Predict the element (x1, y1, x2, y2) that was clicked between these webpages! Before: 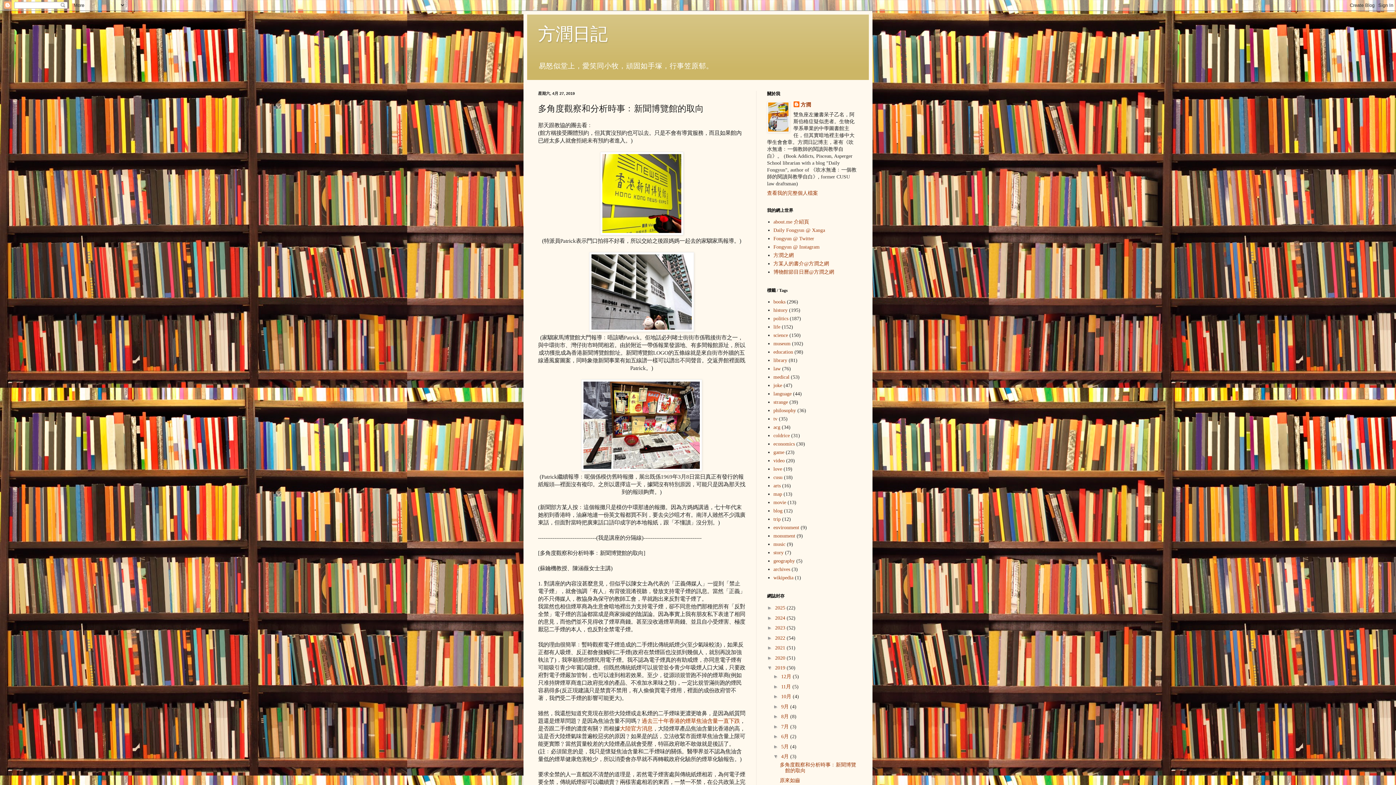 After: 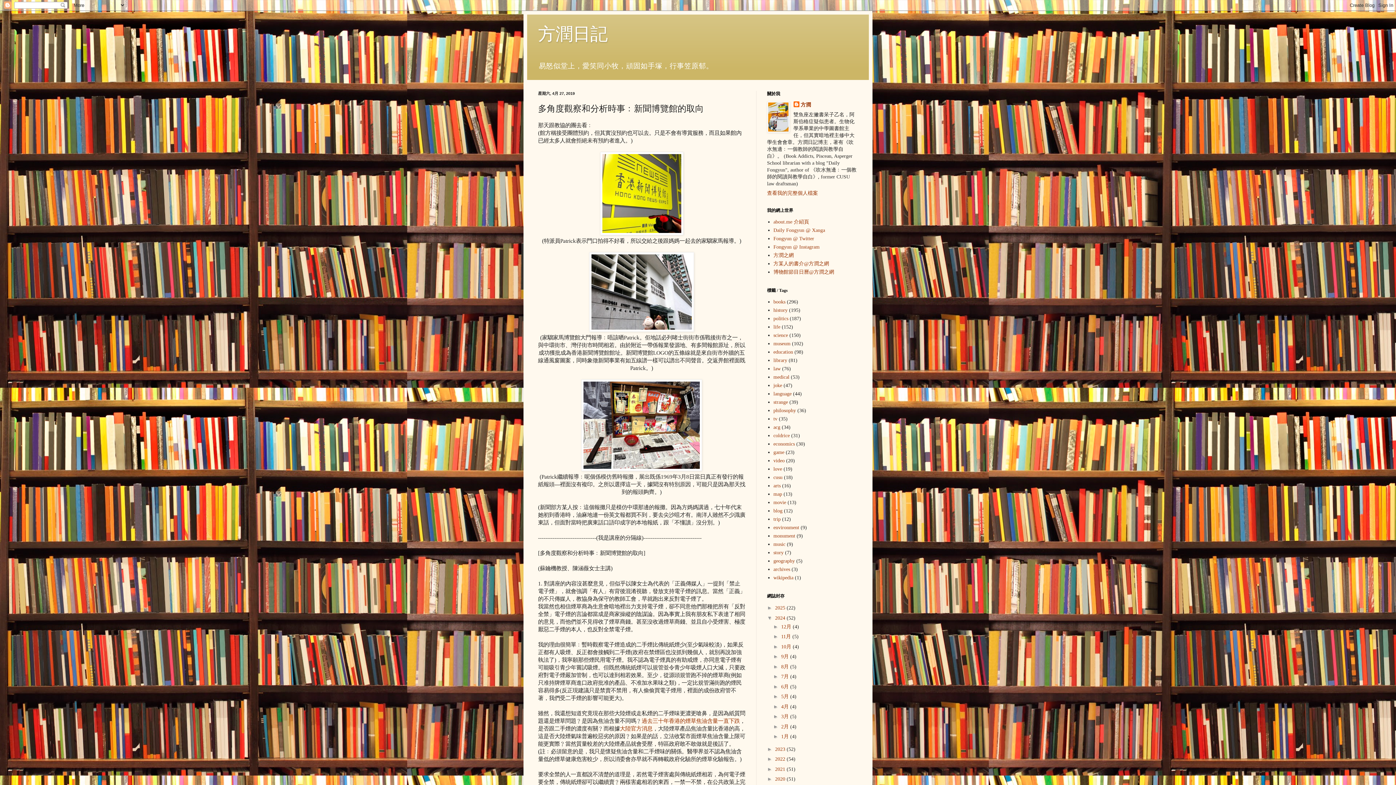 Action: bbox: (767, 615, 775, 621) label: ►  